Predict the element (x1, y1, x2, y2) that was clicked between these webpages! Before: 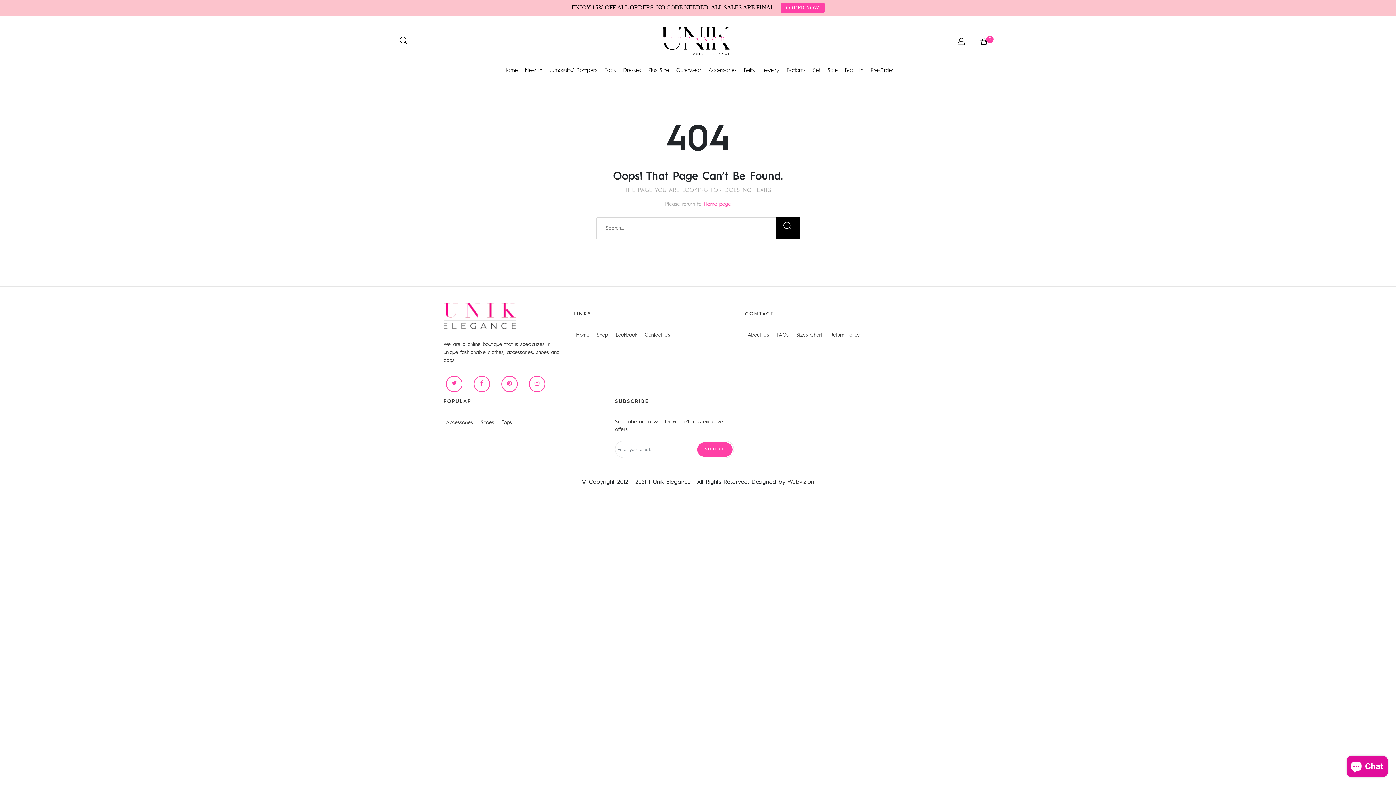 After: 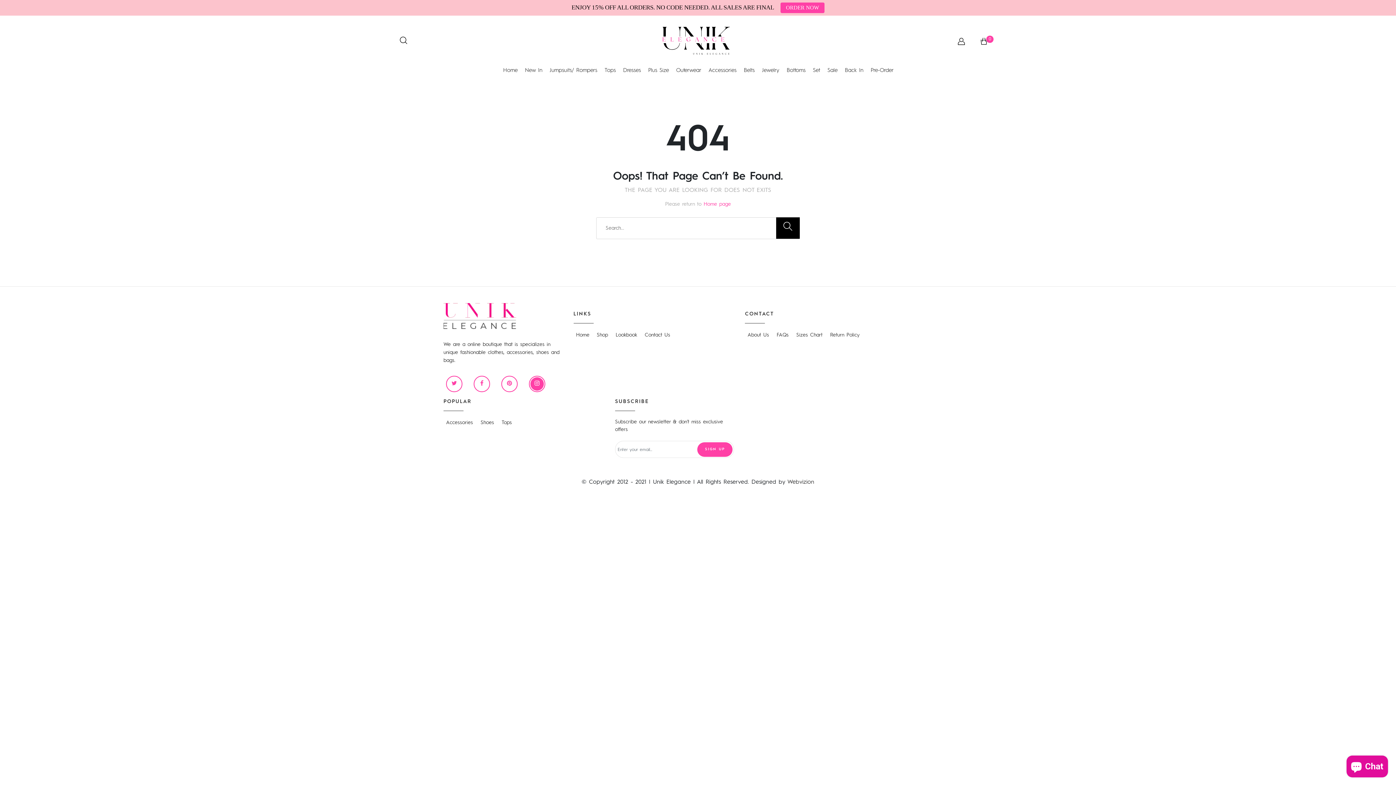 Action: bbox: (529, 376, 545, 392)